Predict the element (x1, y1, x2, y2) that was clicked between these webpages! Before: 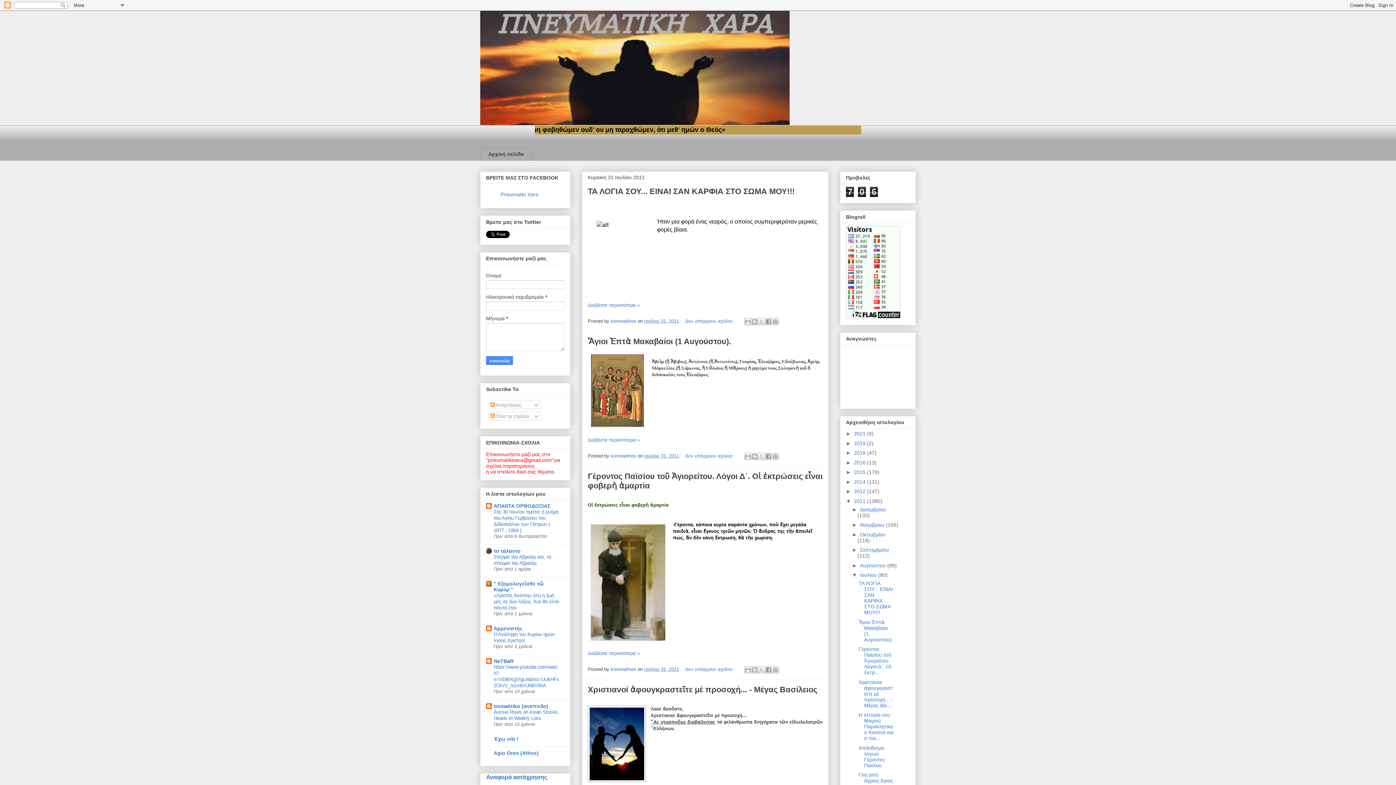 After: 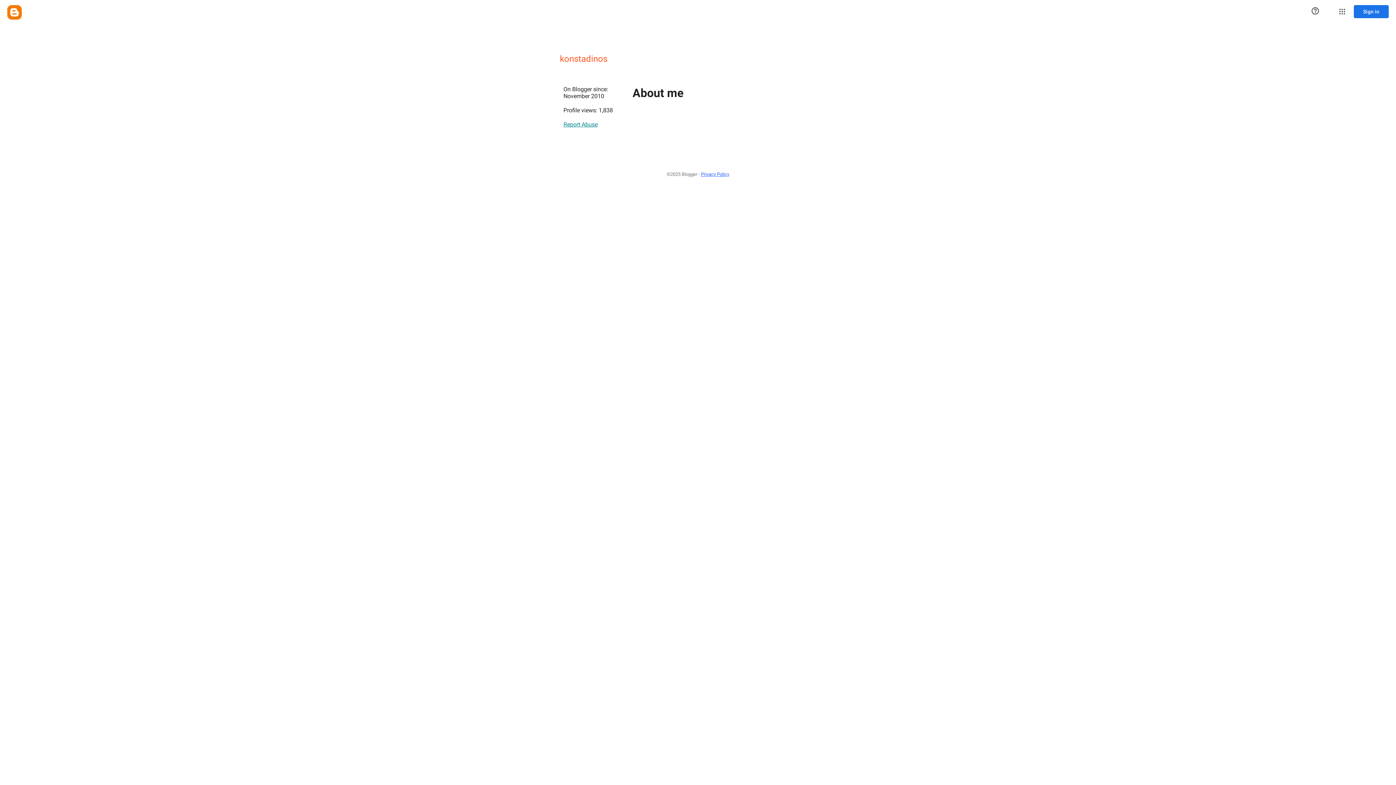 Action: label: konstadinos  bbox: (610, 453, 637, 458)